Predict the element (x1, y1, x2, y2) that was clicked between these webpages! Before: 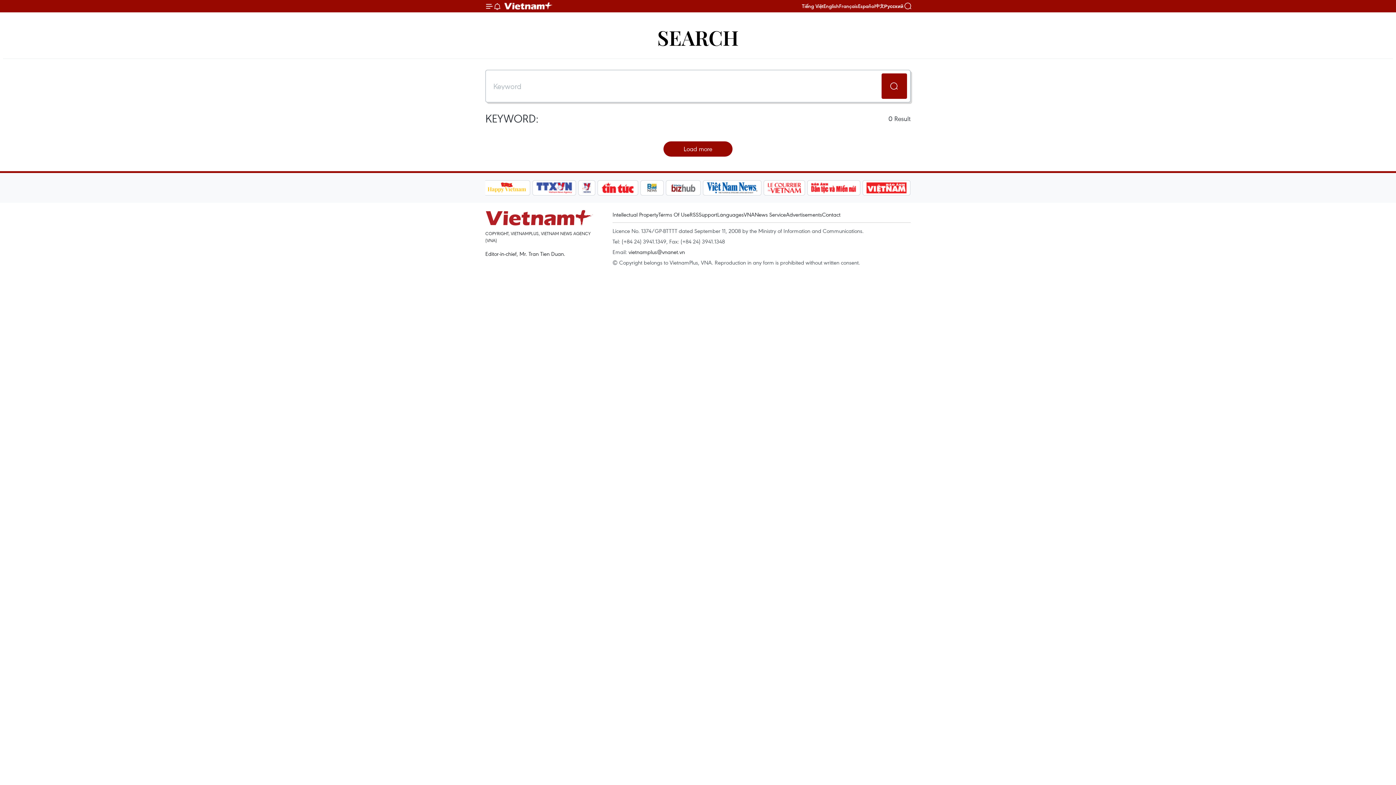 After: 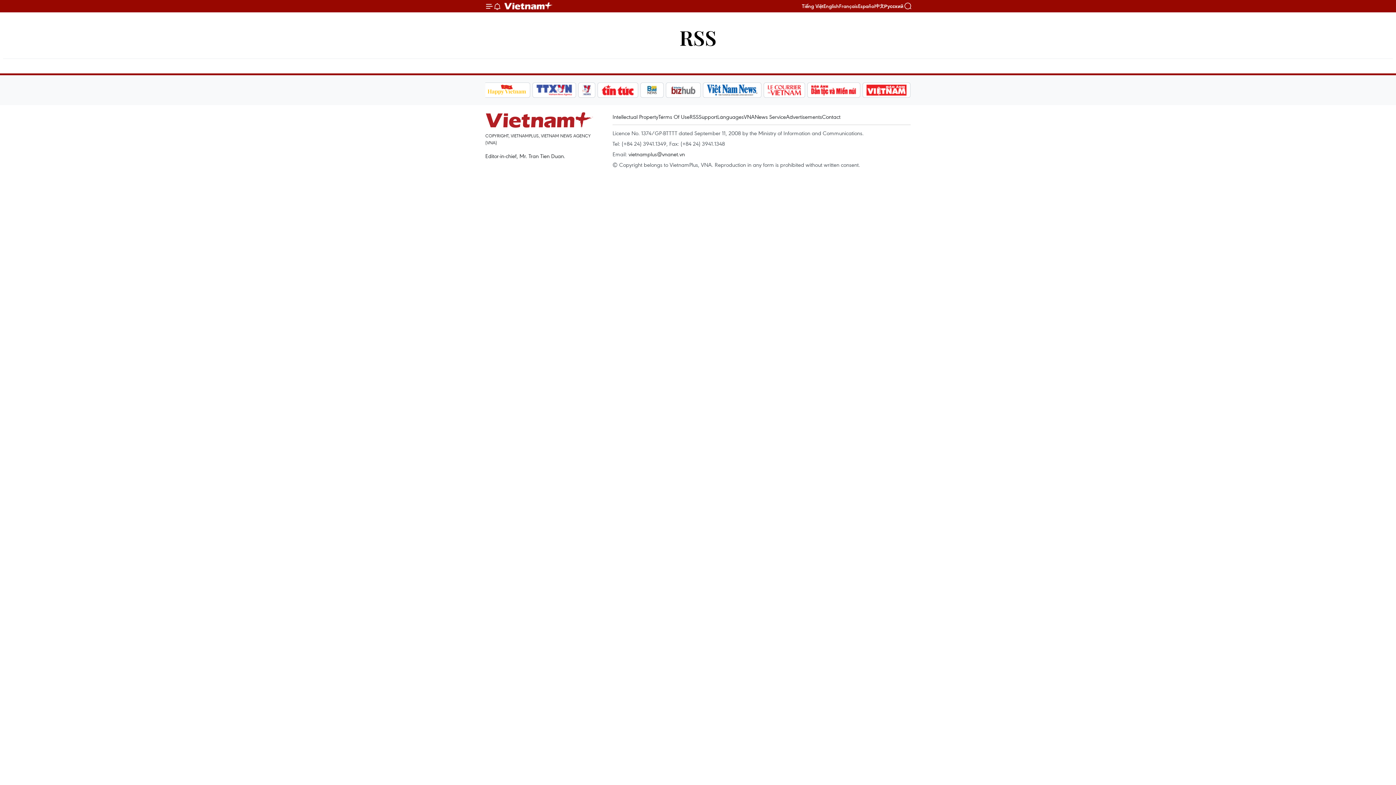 Action: bbox: (689, 210, 698, 218) label: RSS